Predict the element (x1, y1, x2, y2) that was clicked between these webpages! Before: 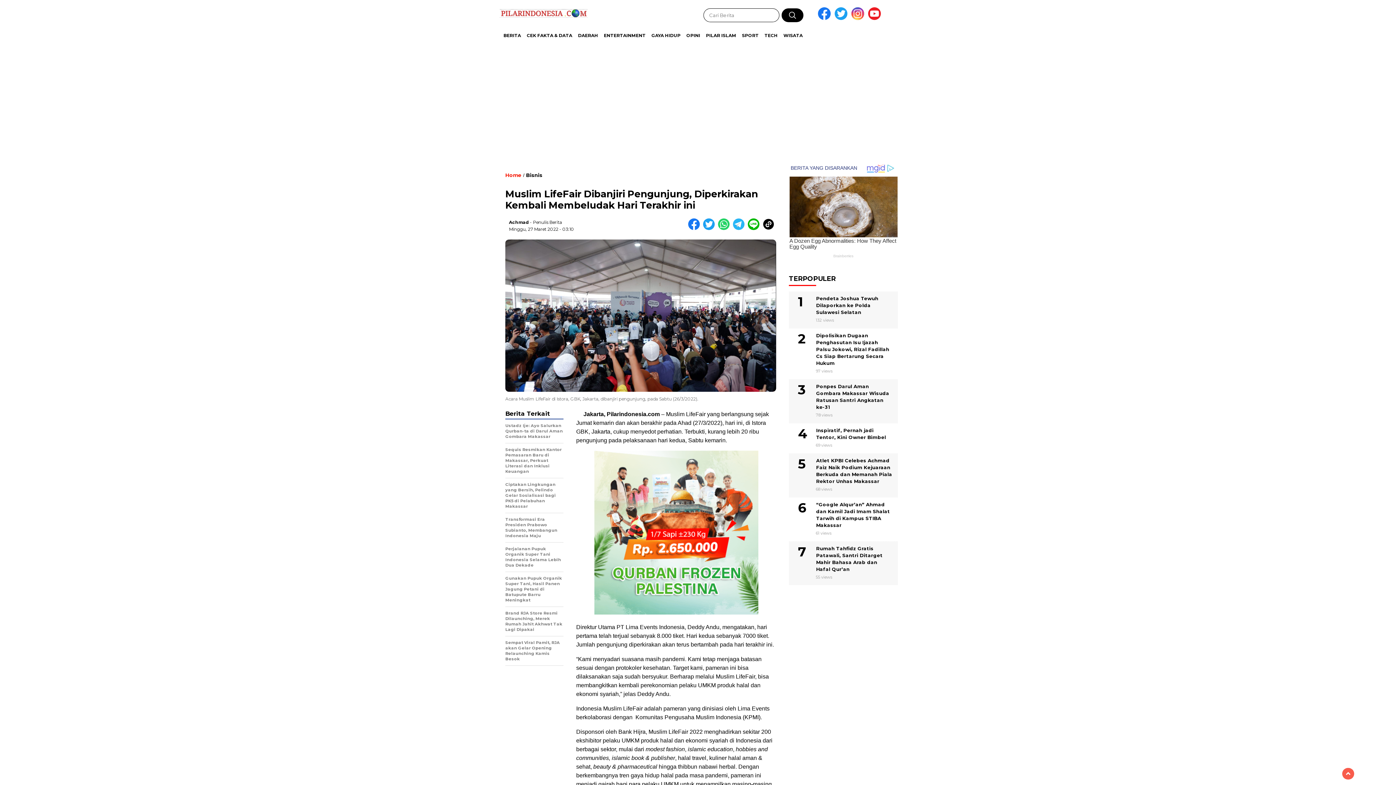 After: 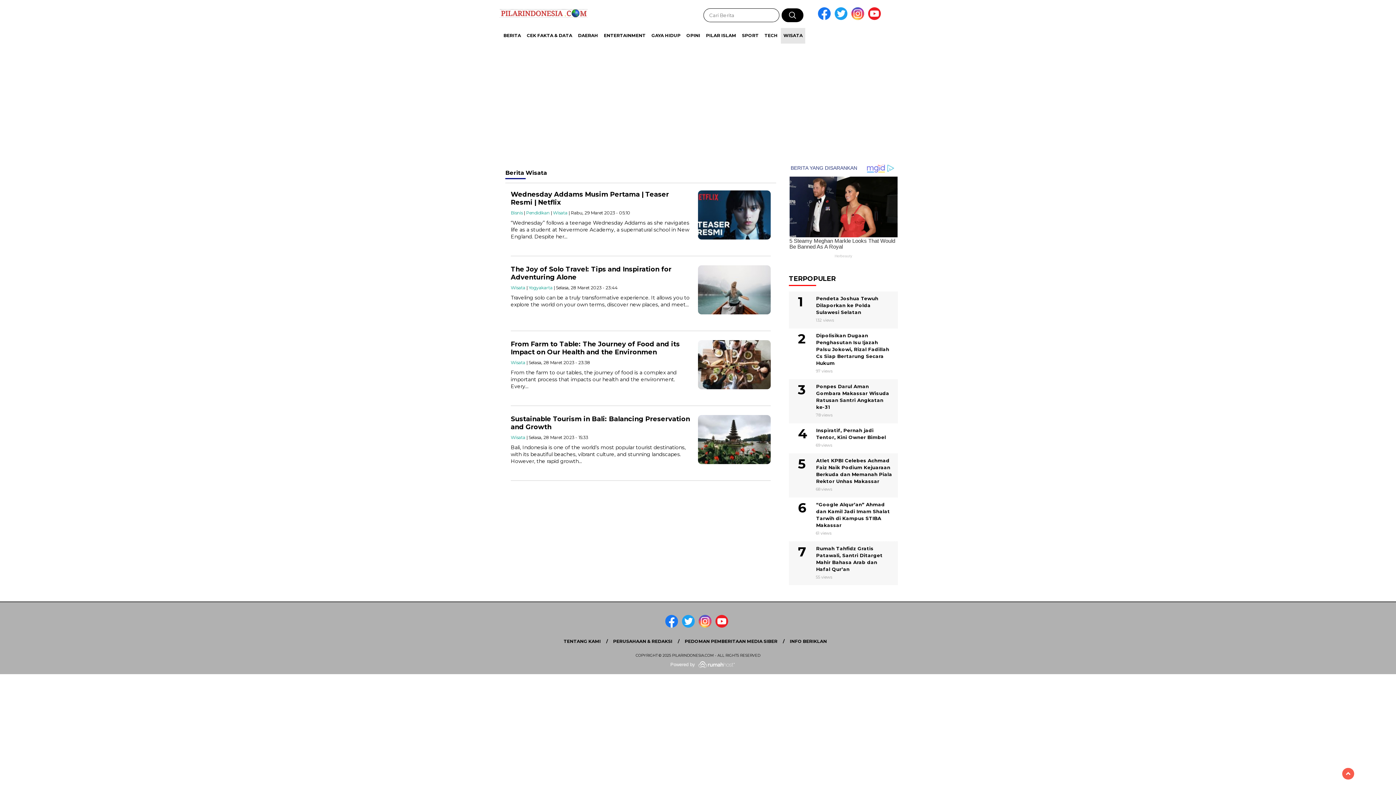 Action: bbox: (781, 28, 805, 43) label: WISATA